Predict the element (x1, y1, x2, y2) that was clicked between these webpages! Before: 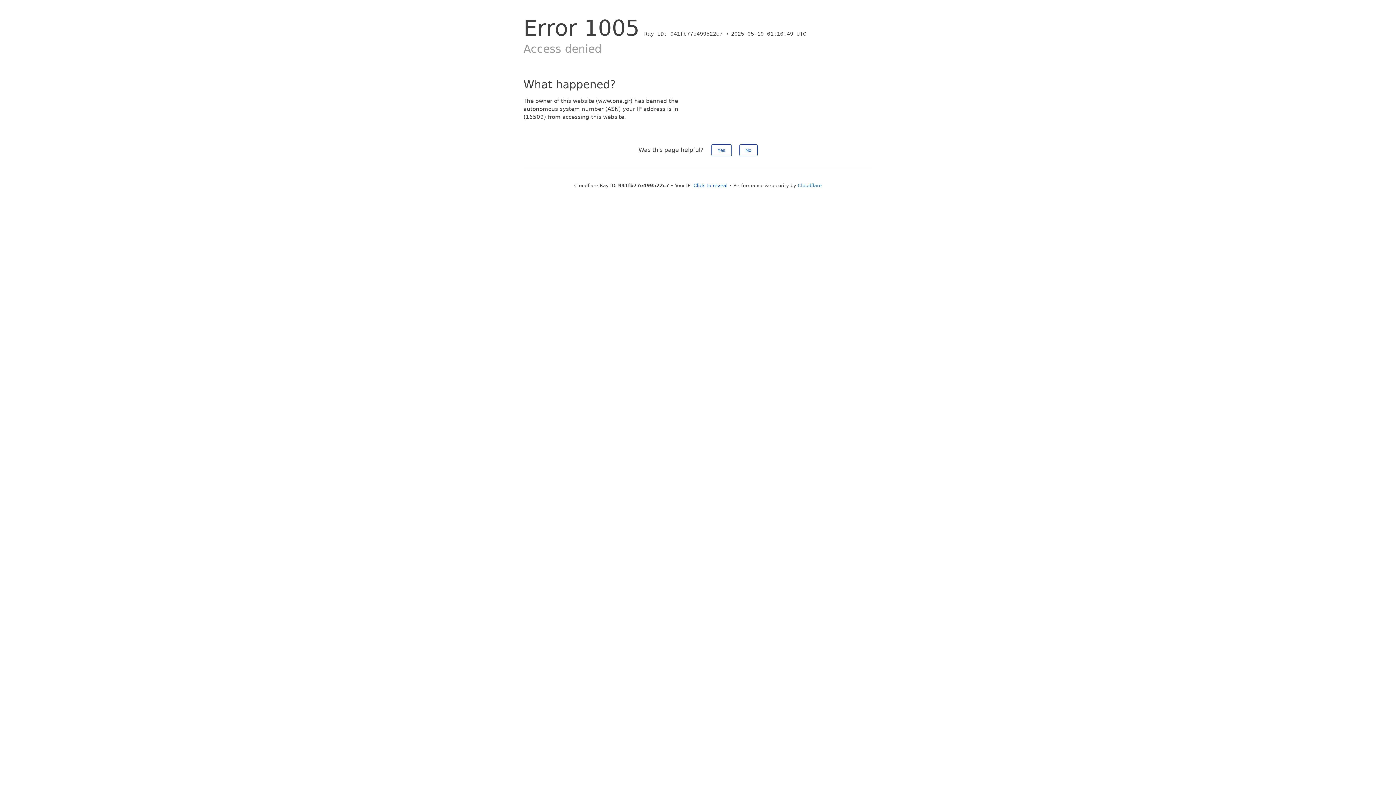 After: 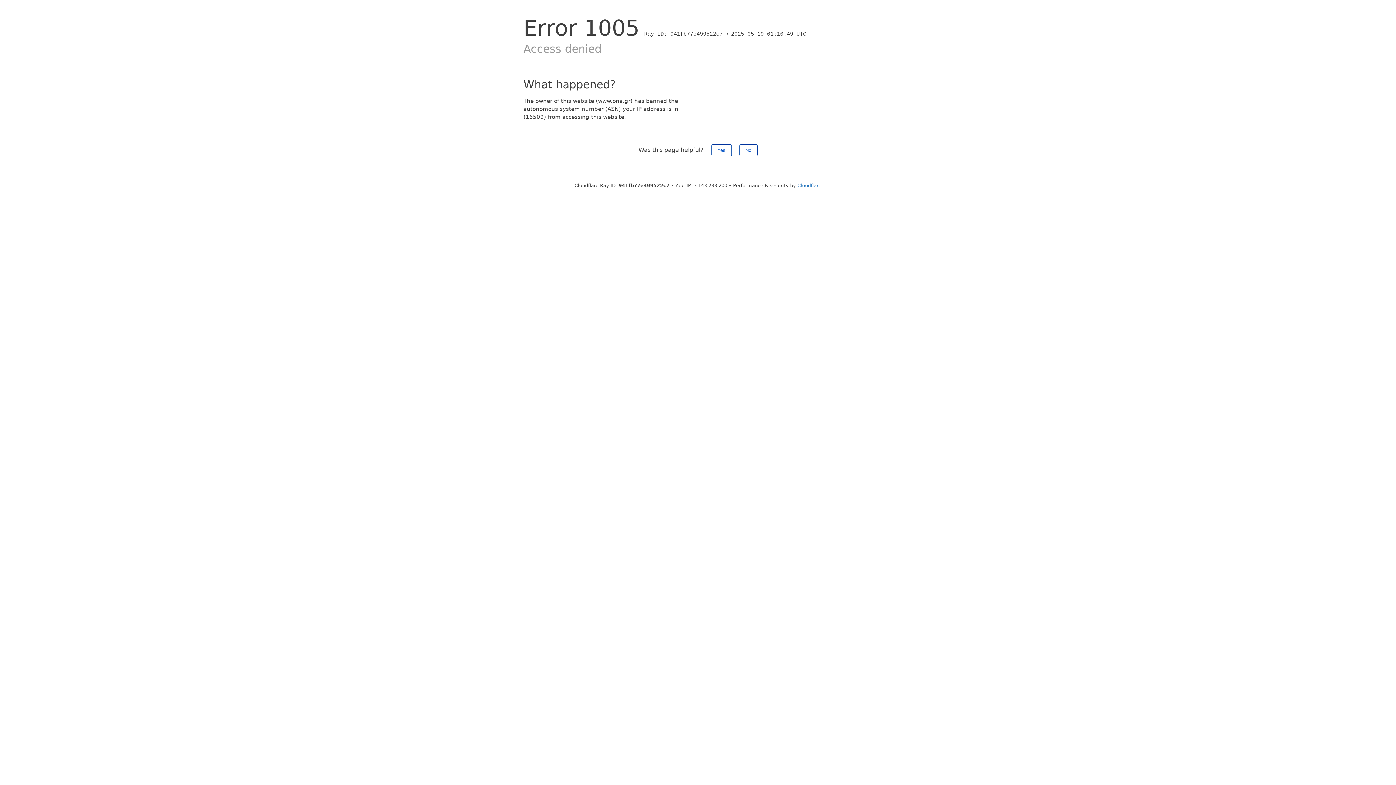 Action: label: Click to reveal bbox: (693, 182, 727, 188)